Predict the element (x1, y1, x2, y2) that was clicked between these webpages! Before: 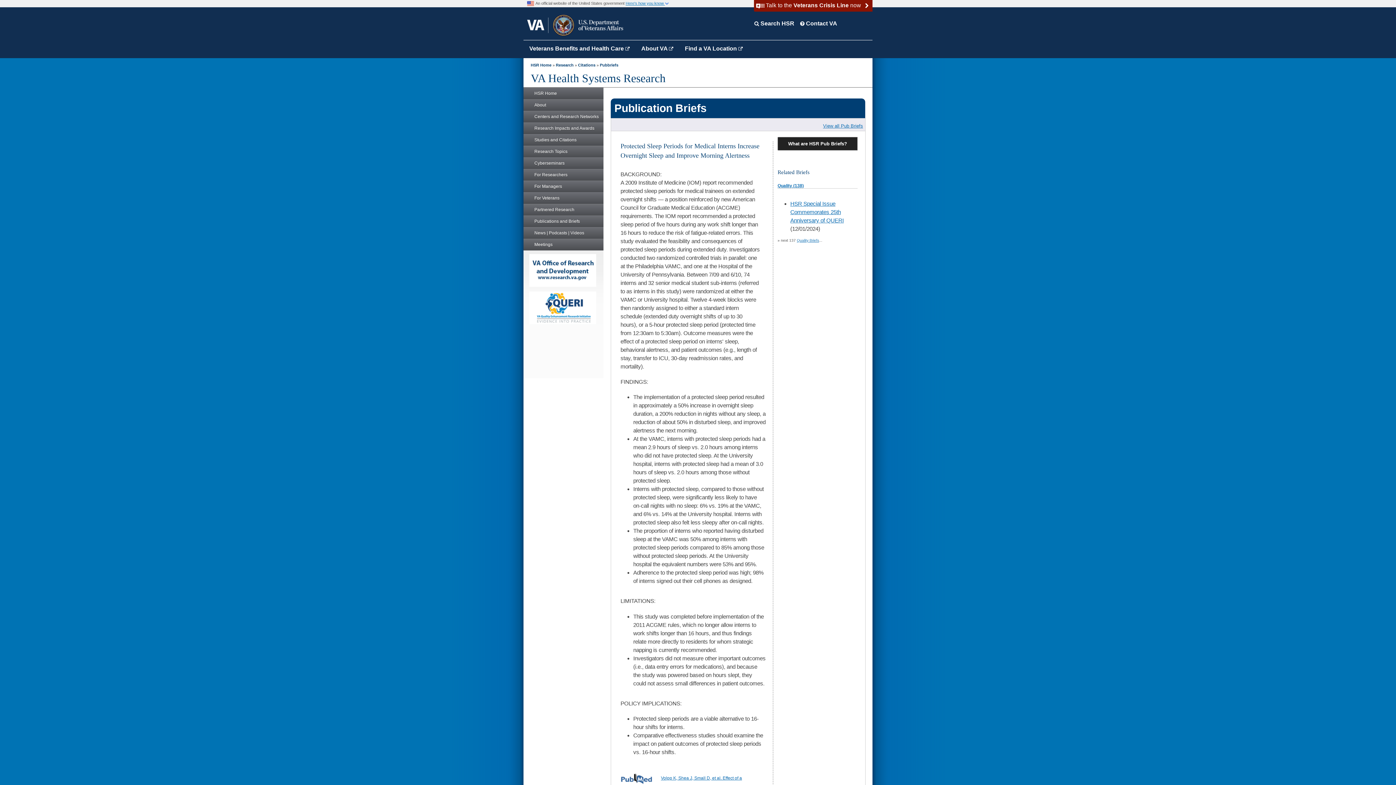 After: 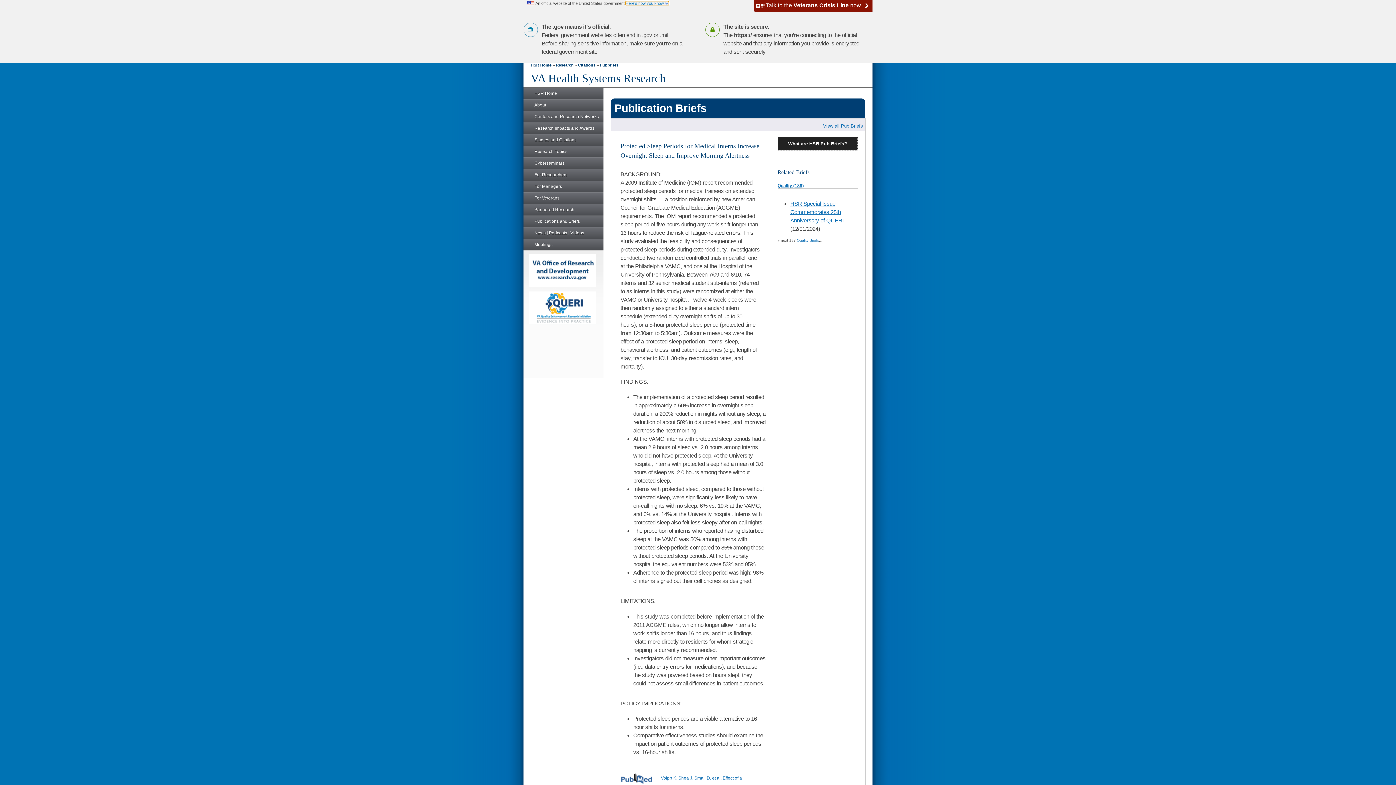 Action: label: Here's how you know  bbox: (625, 1, 669, 5)